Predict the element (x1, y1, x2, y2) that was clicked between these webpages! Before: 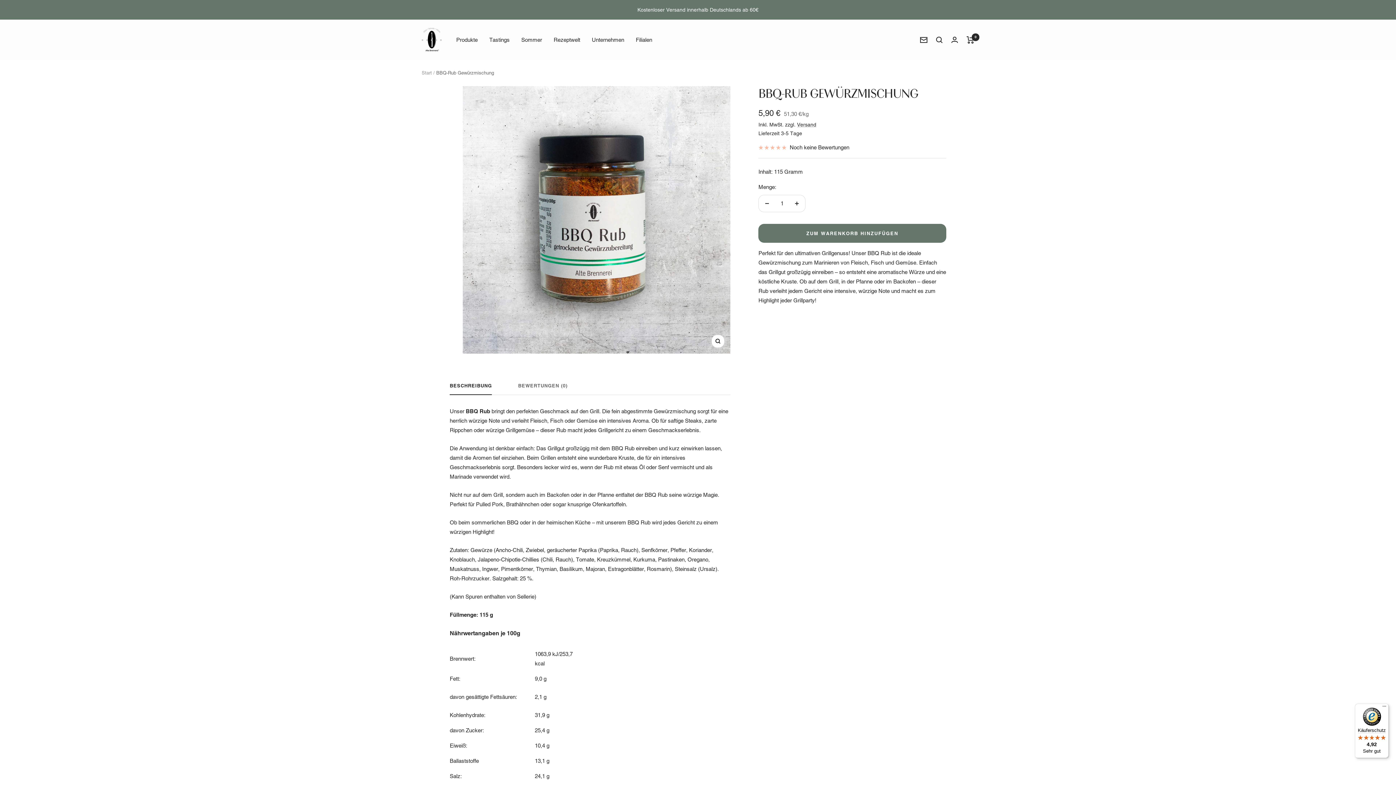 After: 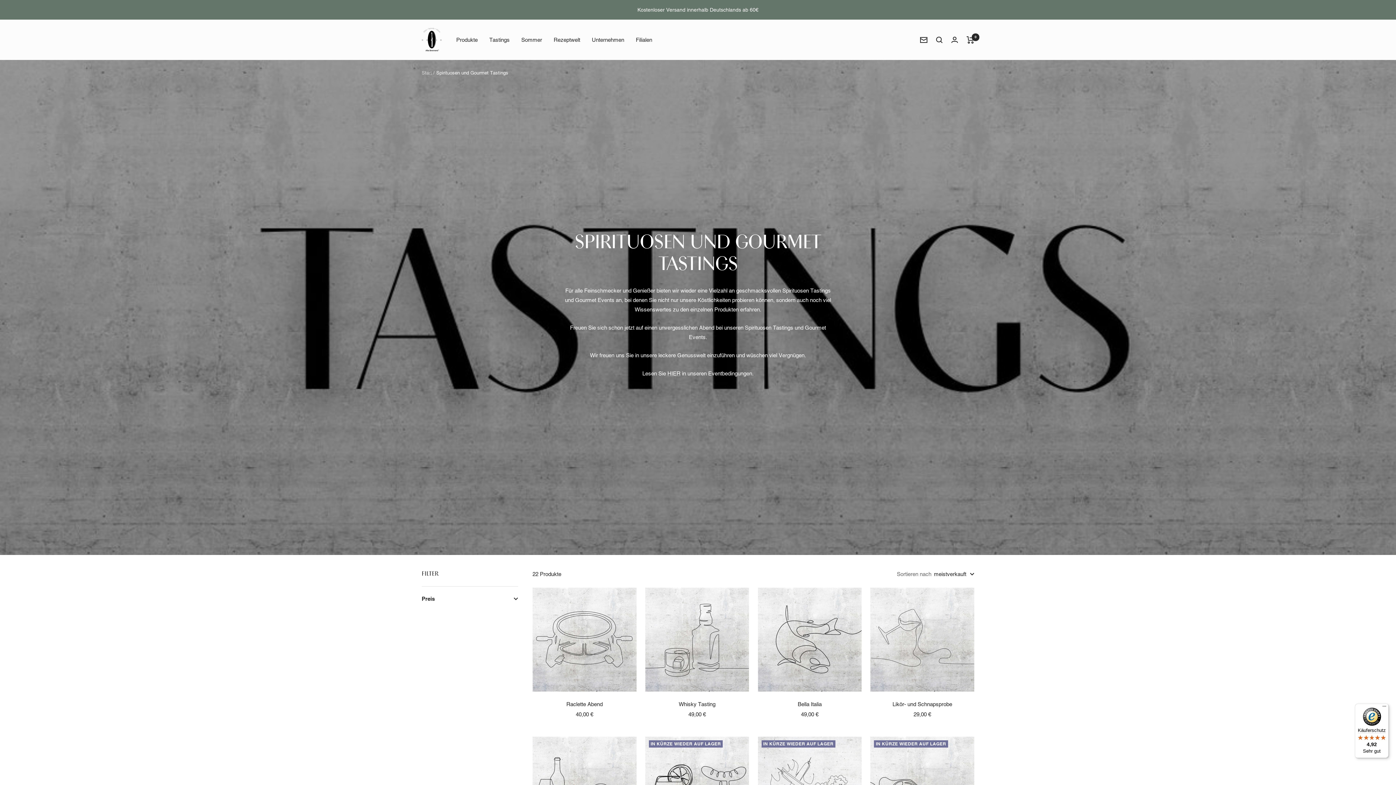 Action: label: Tastings bbox: (489, 35, 509, 44)